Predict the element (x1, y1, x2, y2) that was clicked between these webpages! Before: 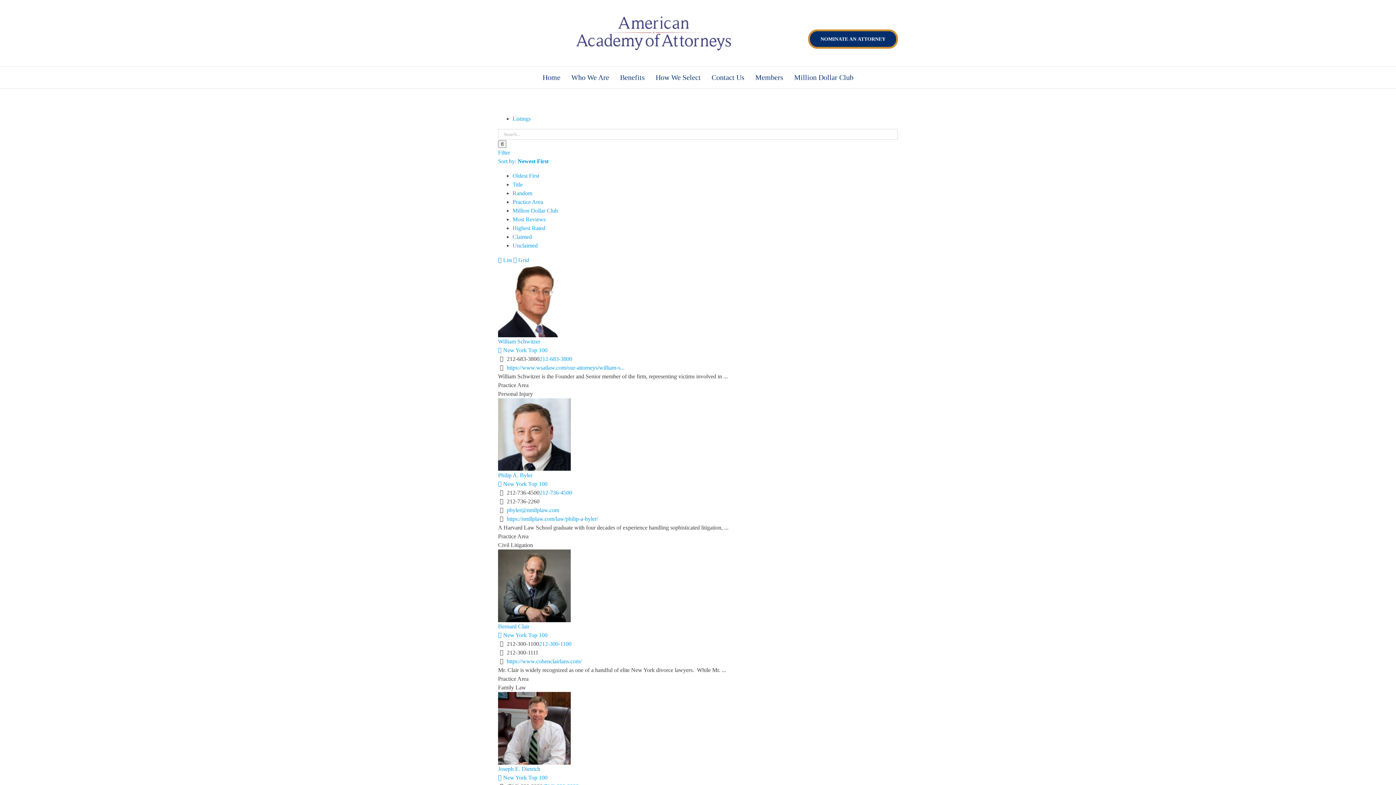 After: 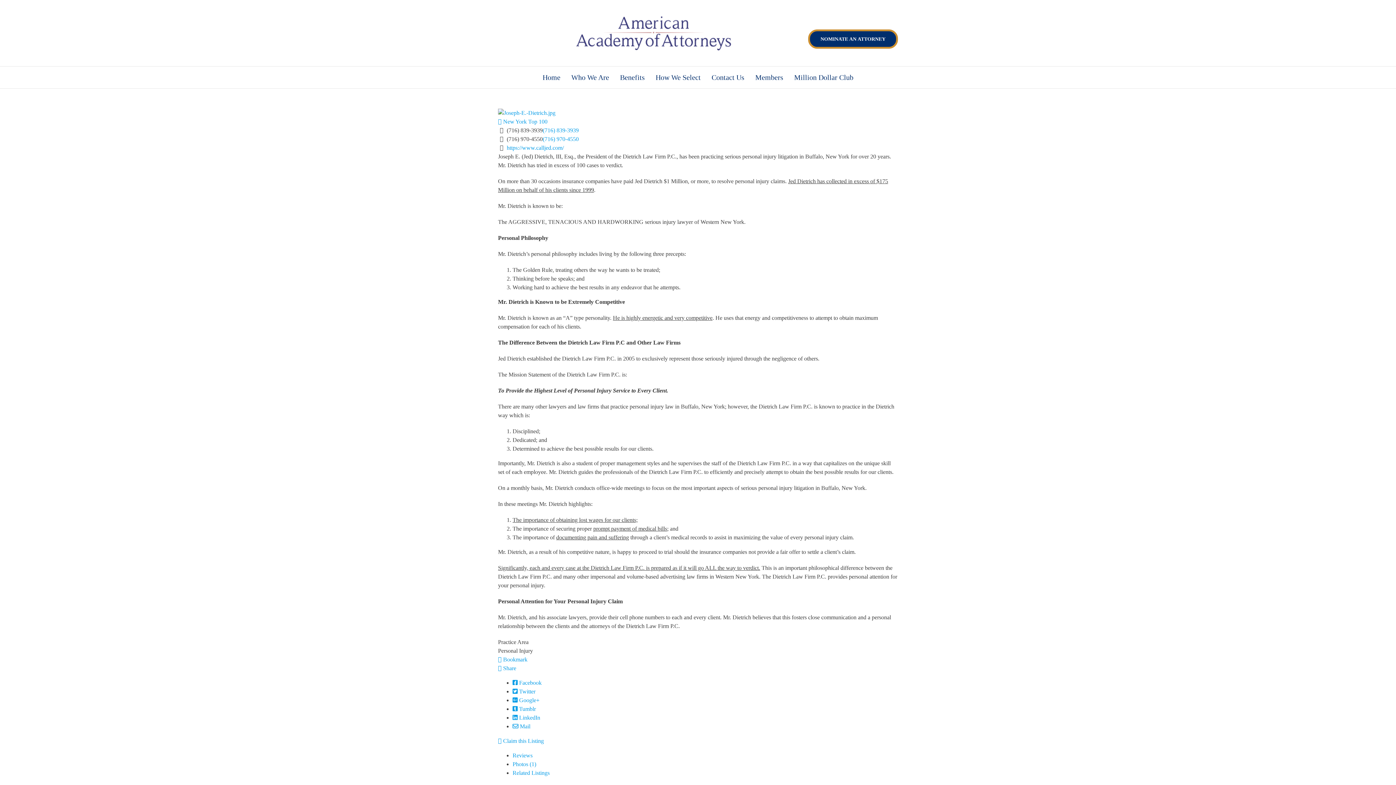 Action: bbox: (498, 766, 540, 772) label: Joseph E. Dietrich